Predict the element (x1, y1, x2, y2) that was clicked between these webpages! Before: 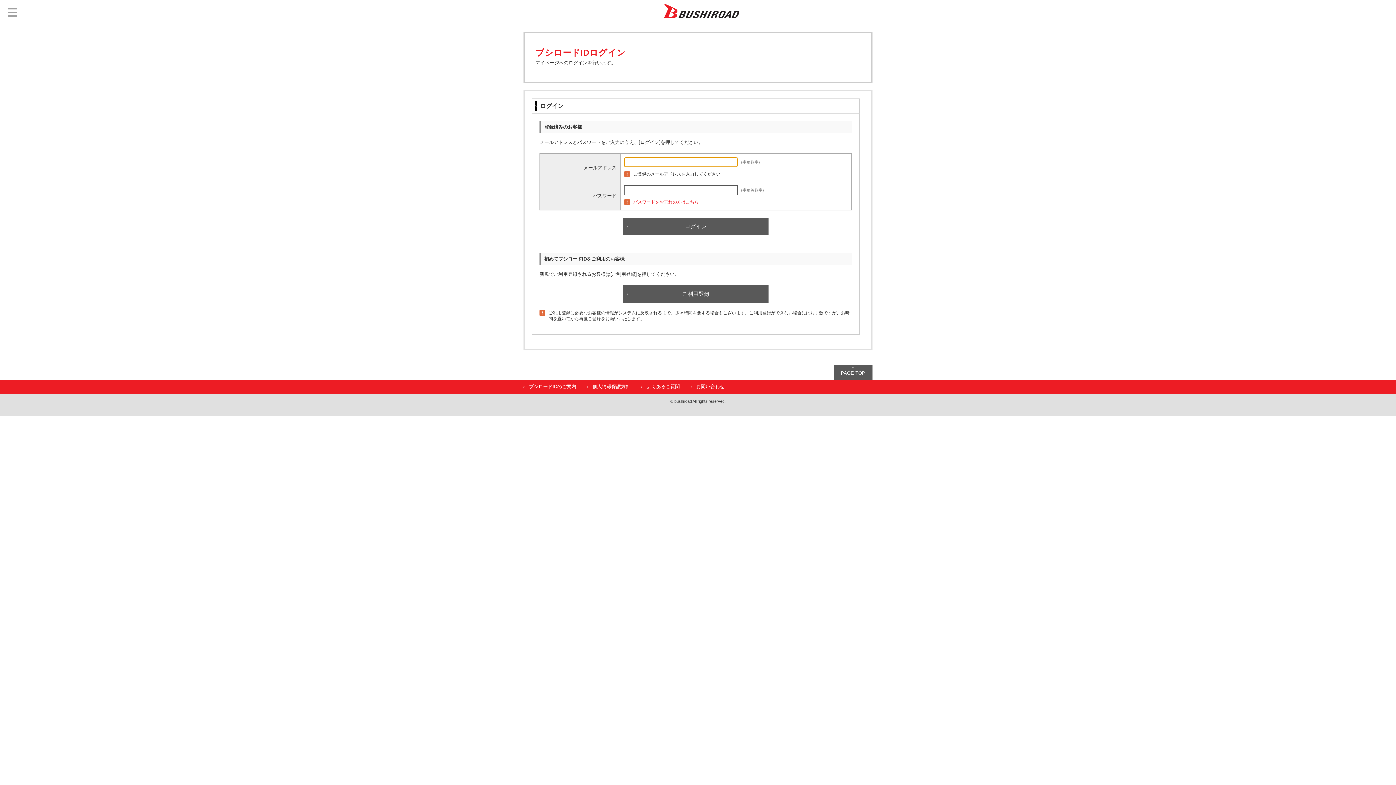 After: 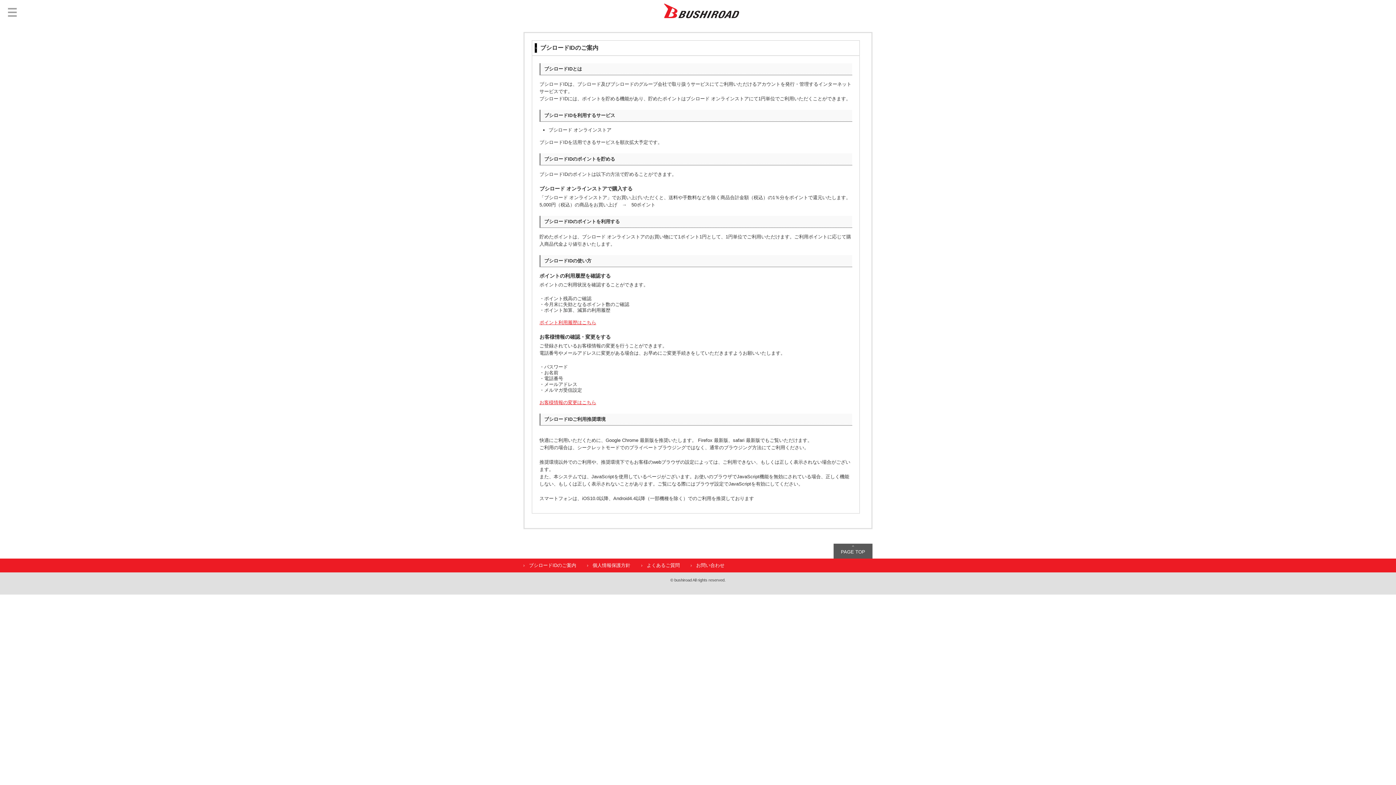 Action: bbox: (529, 384, 576, 389) label: ブシロードIDのご案内